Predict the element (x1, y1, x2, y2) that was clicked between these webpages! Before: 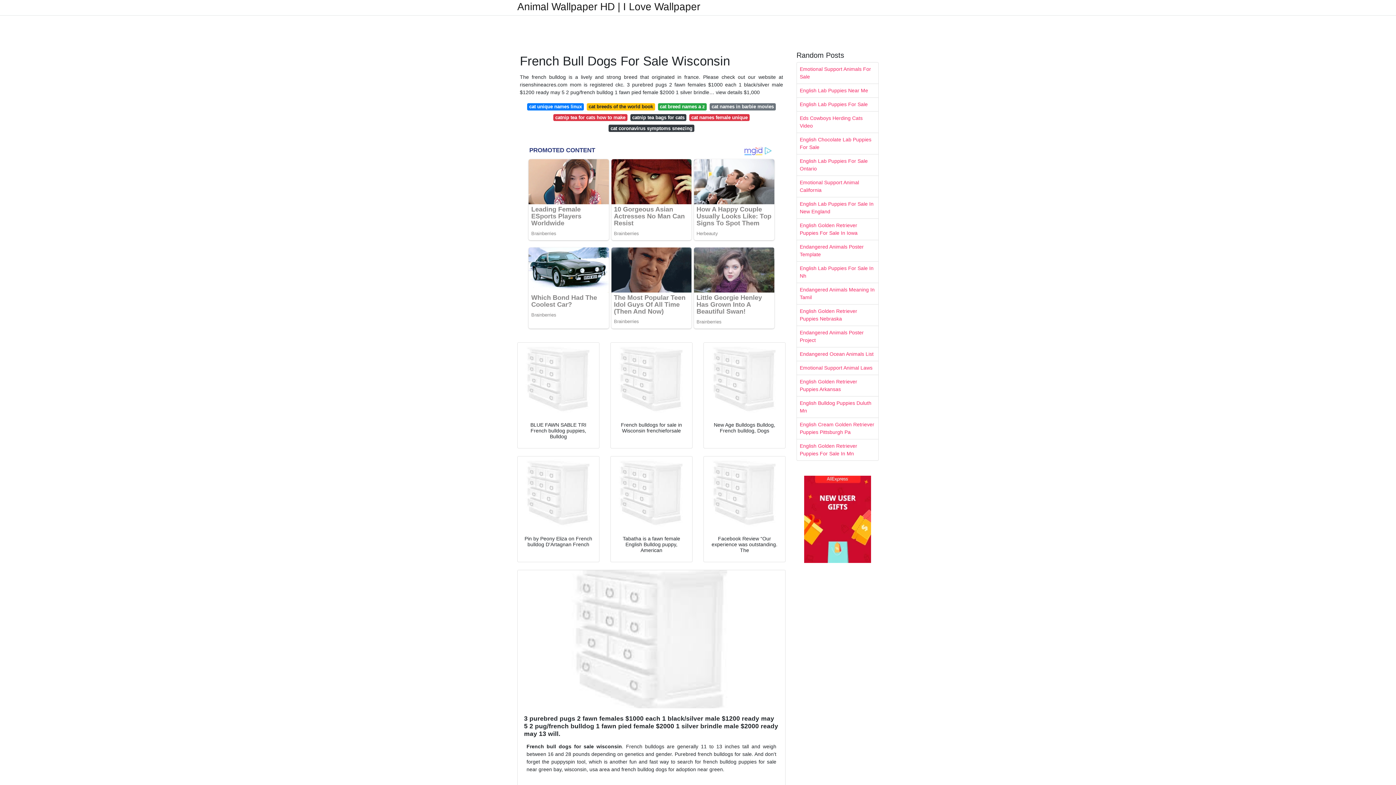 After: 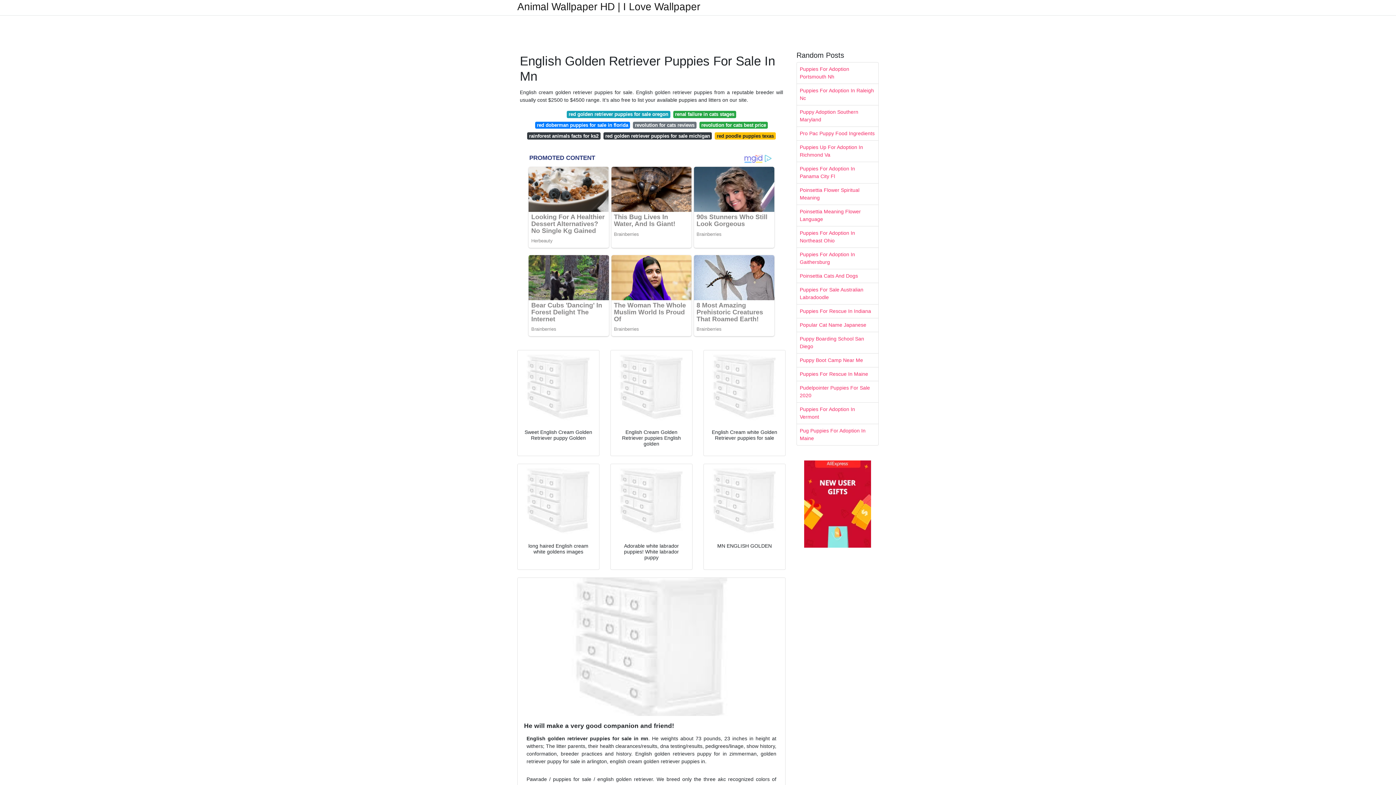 Action: bbox: (797, 439, 878, 460) label: English Golden Retriever Puppies For Sale In Mn